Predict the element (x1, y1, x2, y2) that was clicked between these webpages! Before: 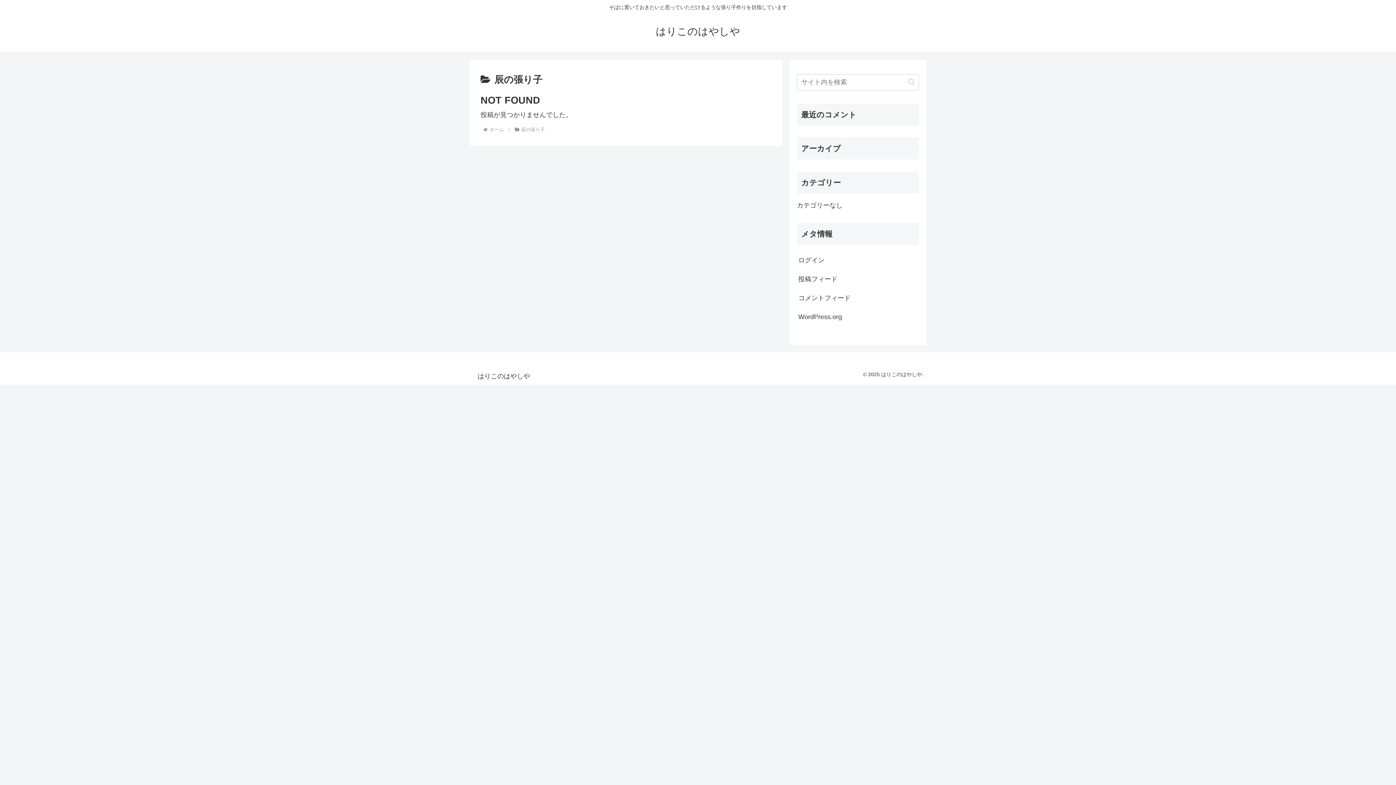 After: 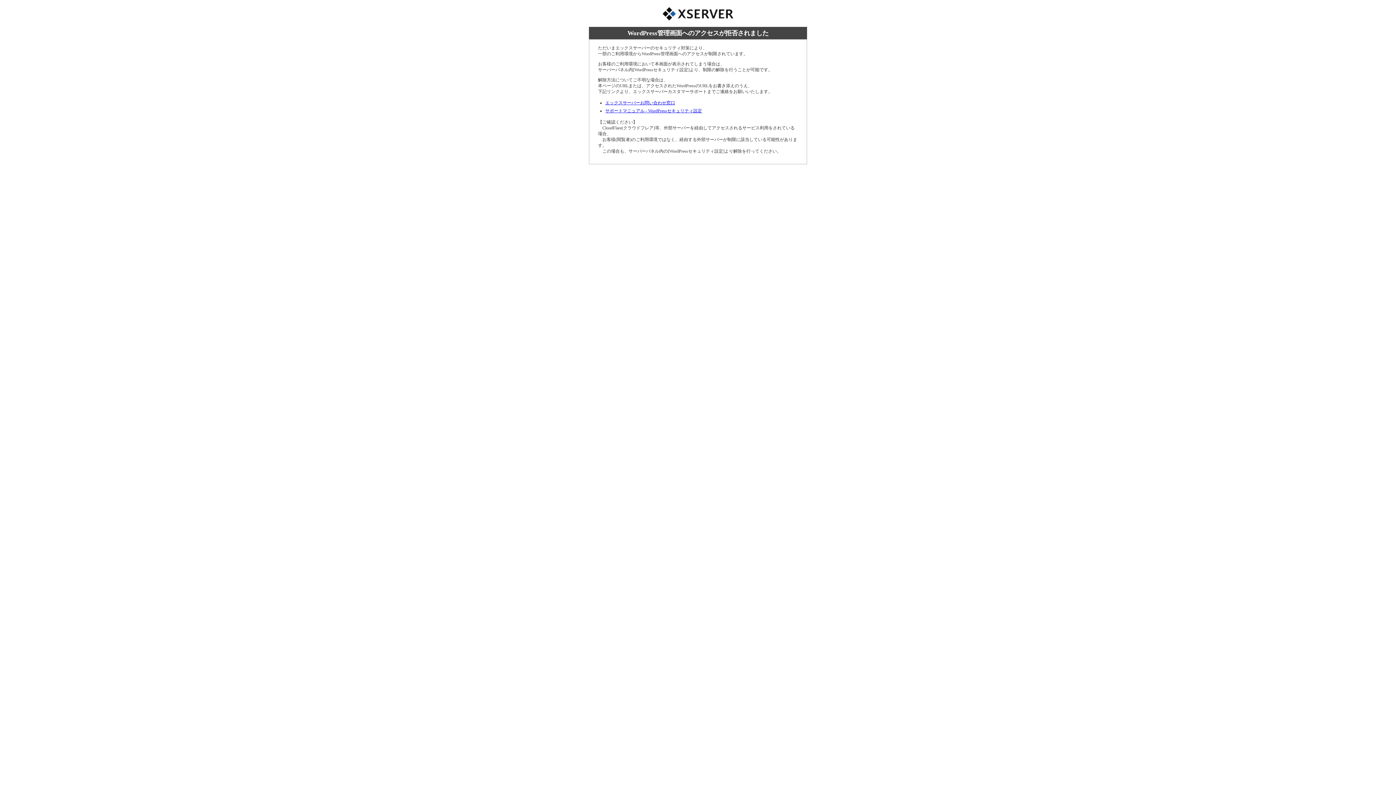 Action: label: ログイン bbox: (797, 250, 919, 269)